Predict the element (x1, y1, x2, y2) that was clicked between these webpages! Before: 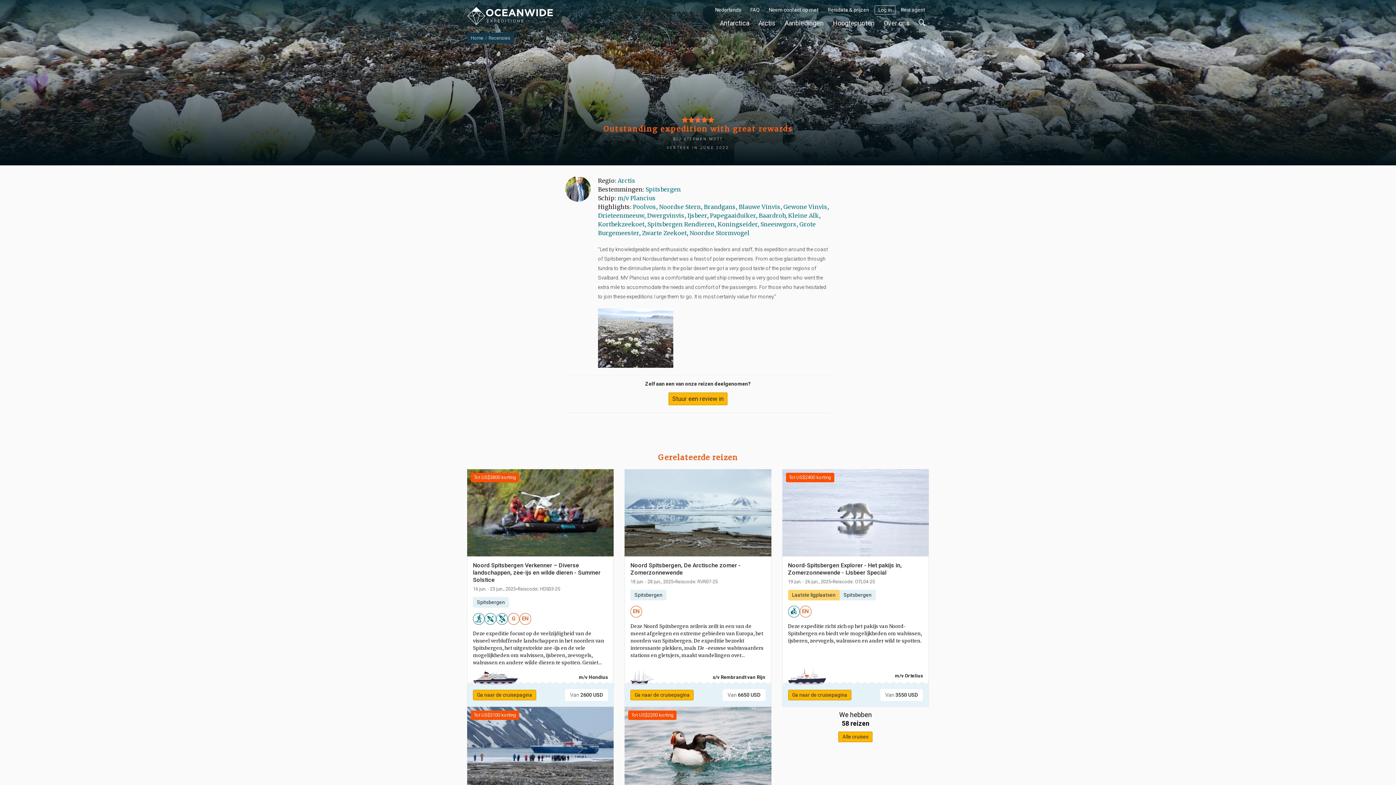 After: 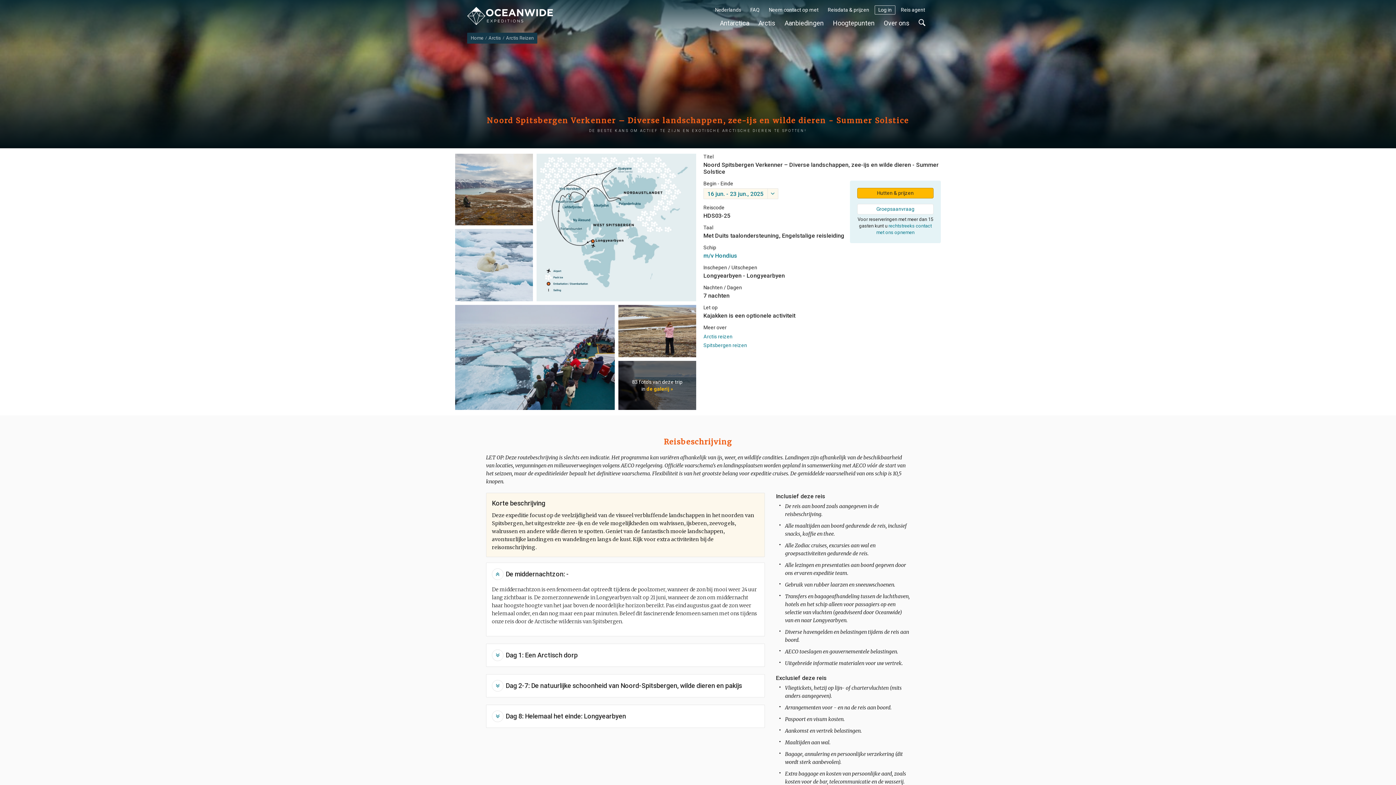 Action: bbox: (473, 690, 536, 700) label: Ga naar de cruisepagina